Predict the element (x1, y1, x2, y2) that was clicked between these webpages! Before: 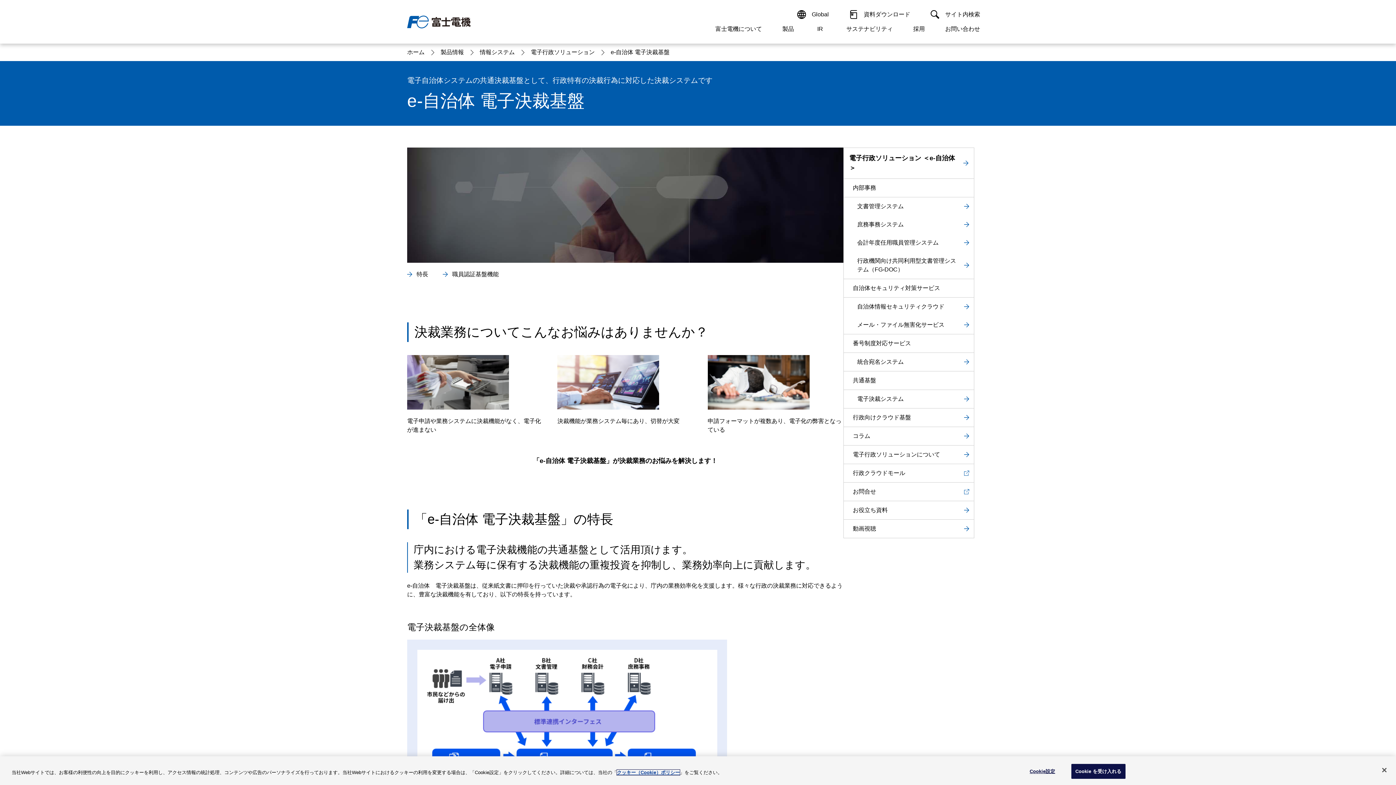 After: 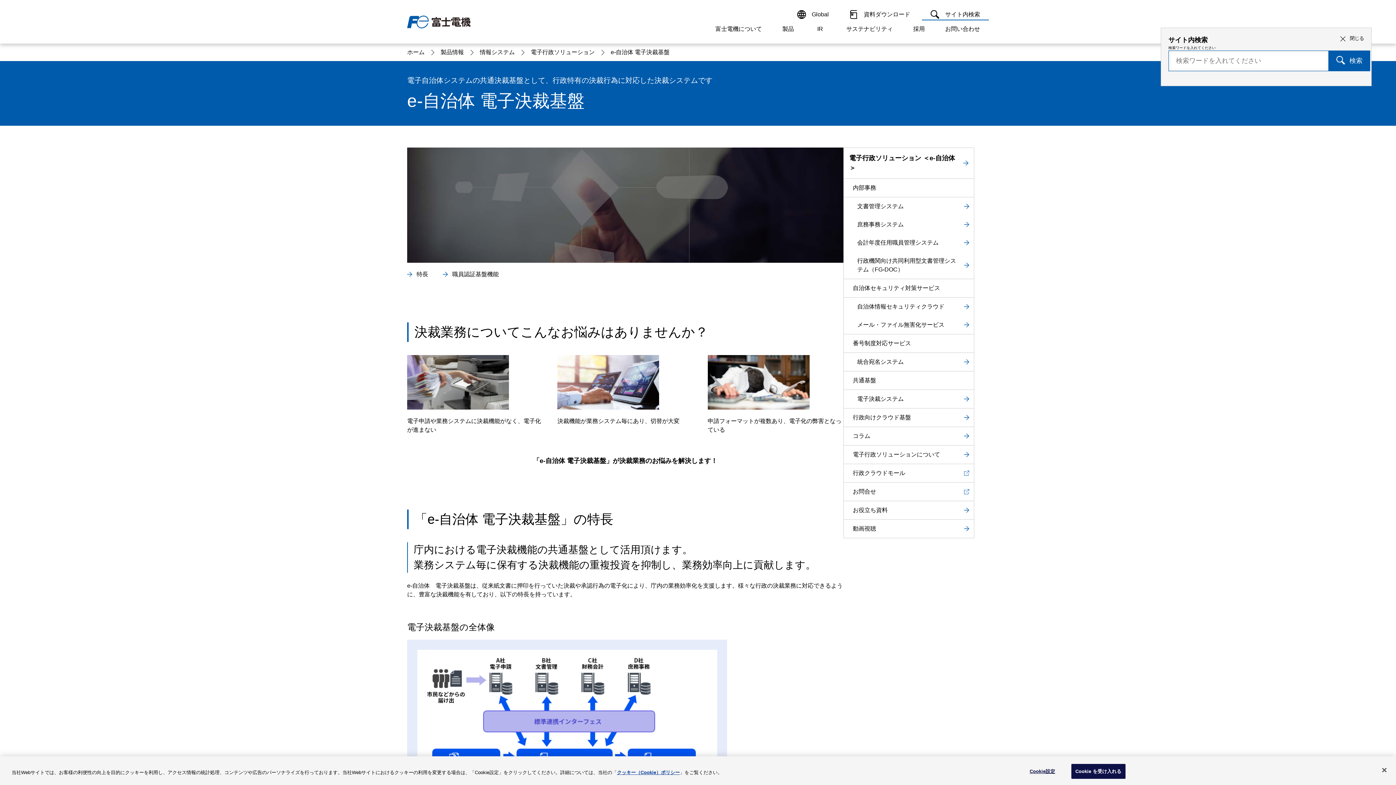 Action: label:  サイト内検索 bbox: (922, 8, 989, 20)